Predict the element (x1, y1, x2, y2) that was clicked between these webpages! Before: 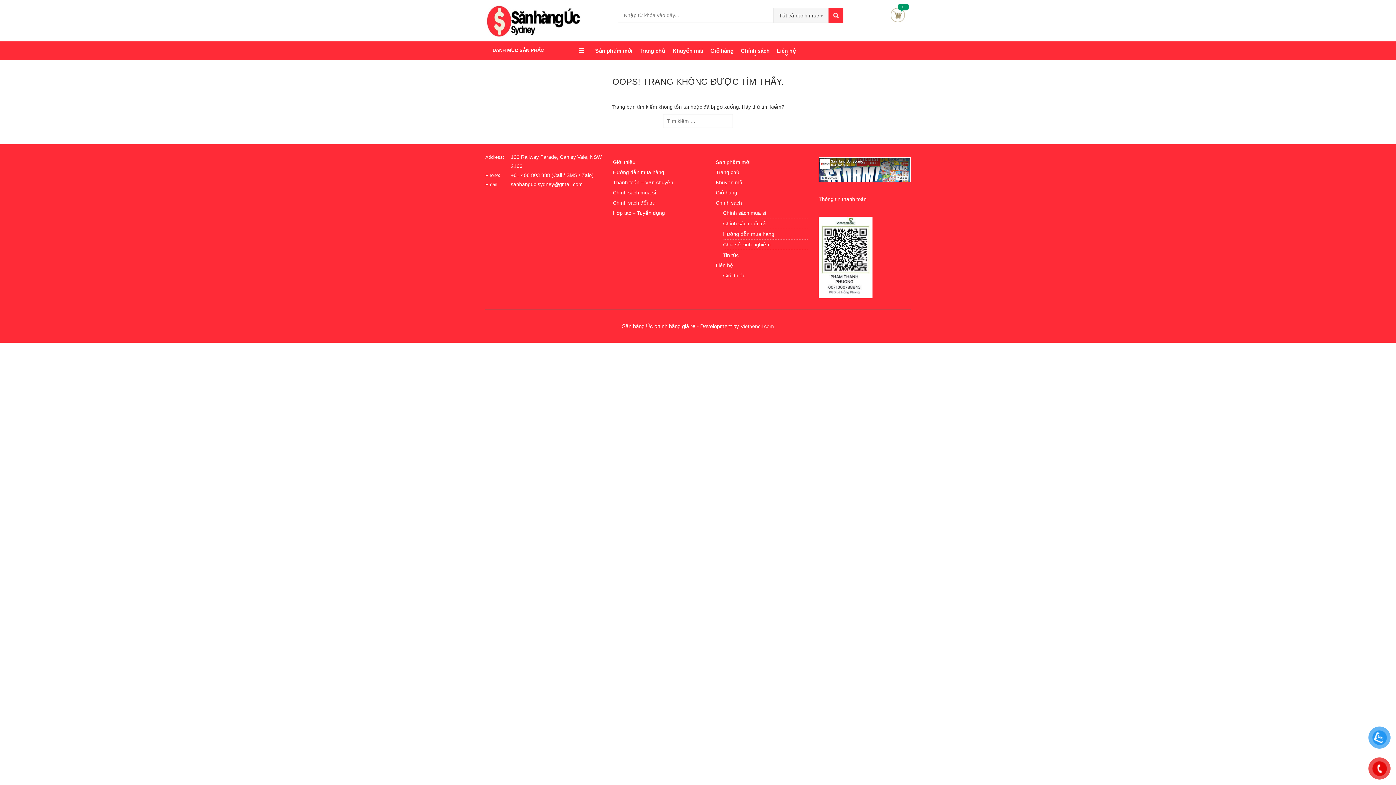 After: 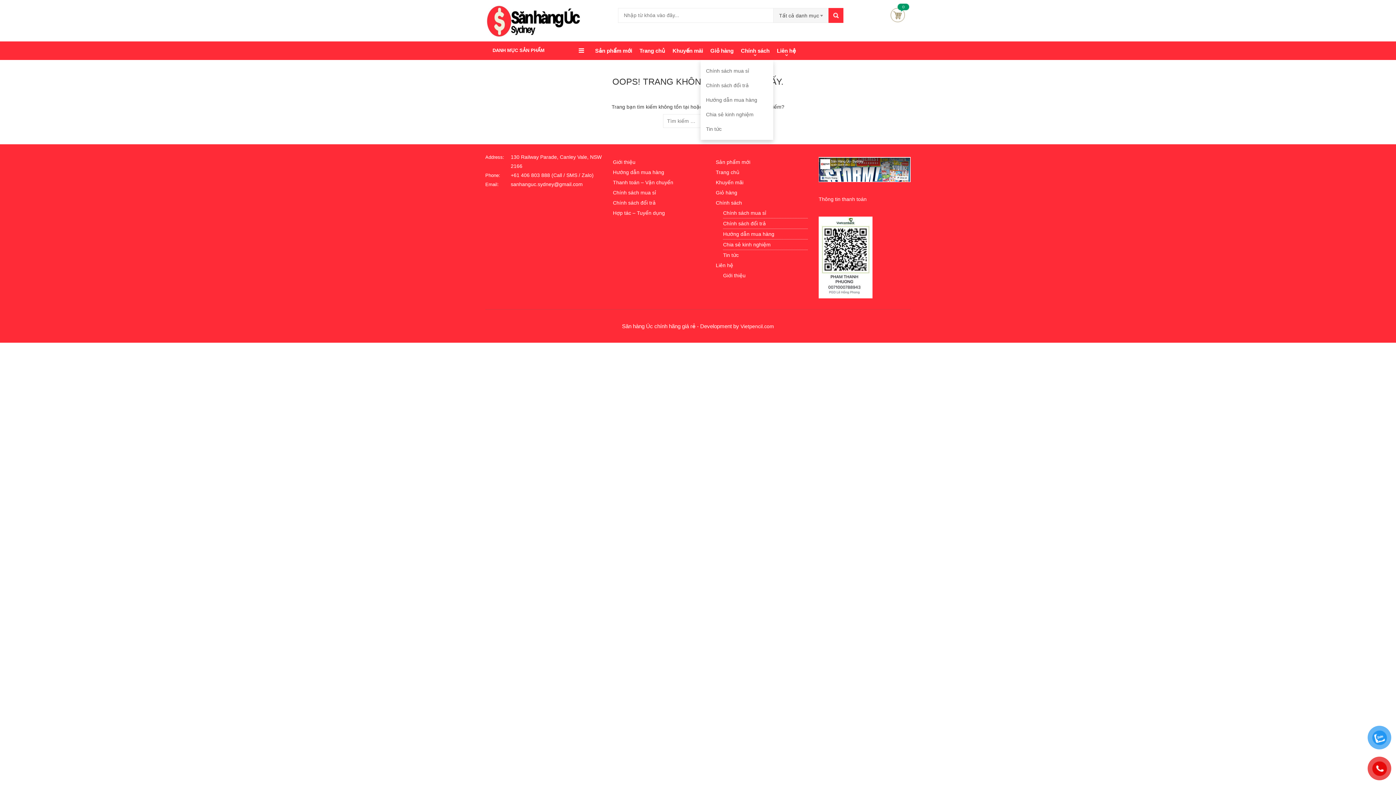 Action: label: Chính sách bbox: (737, 47, 773, 54)